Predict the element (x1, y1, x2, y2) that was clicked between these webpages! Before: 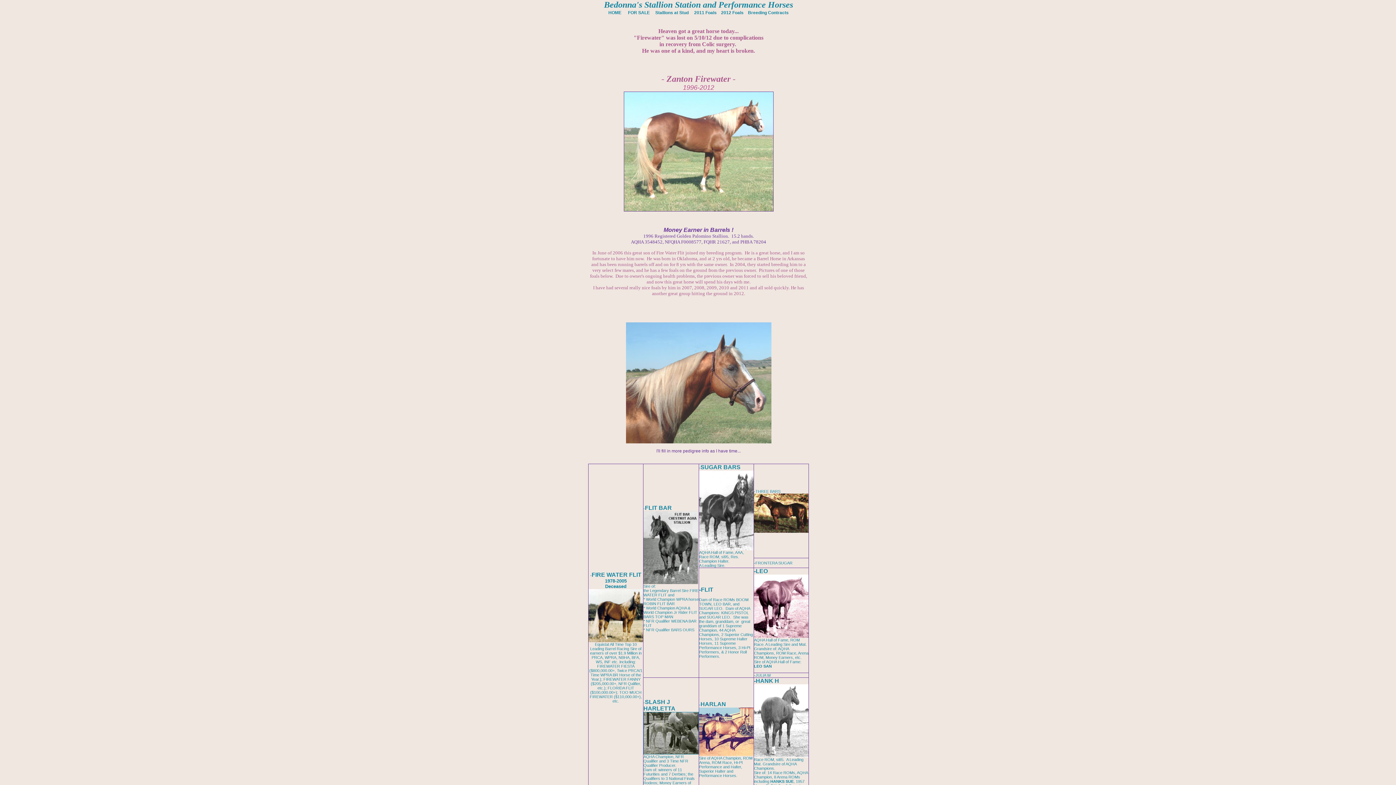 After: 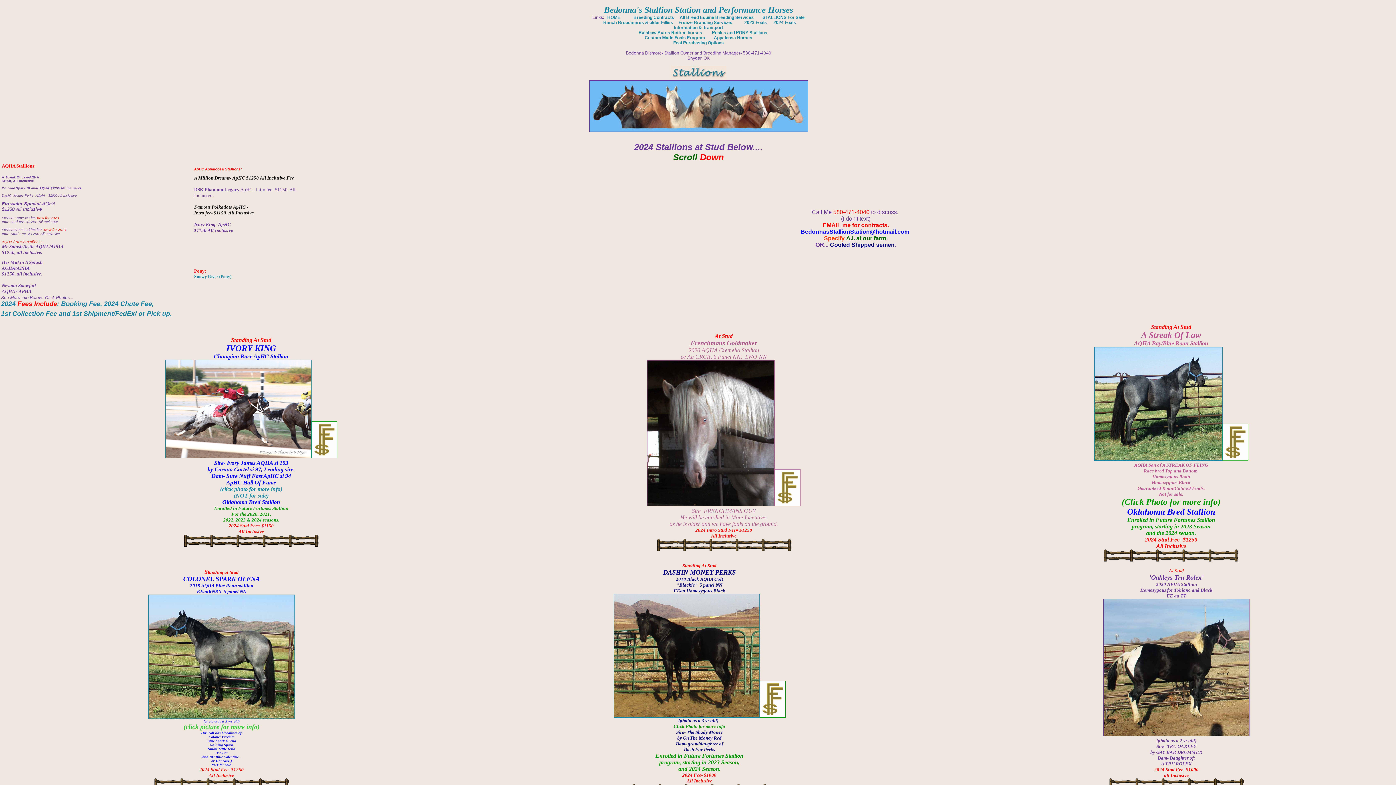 Action: bbox: (655, 10, 688, 15) label: Stallions at Stud